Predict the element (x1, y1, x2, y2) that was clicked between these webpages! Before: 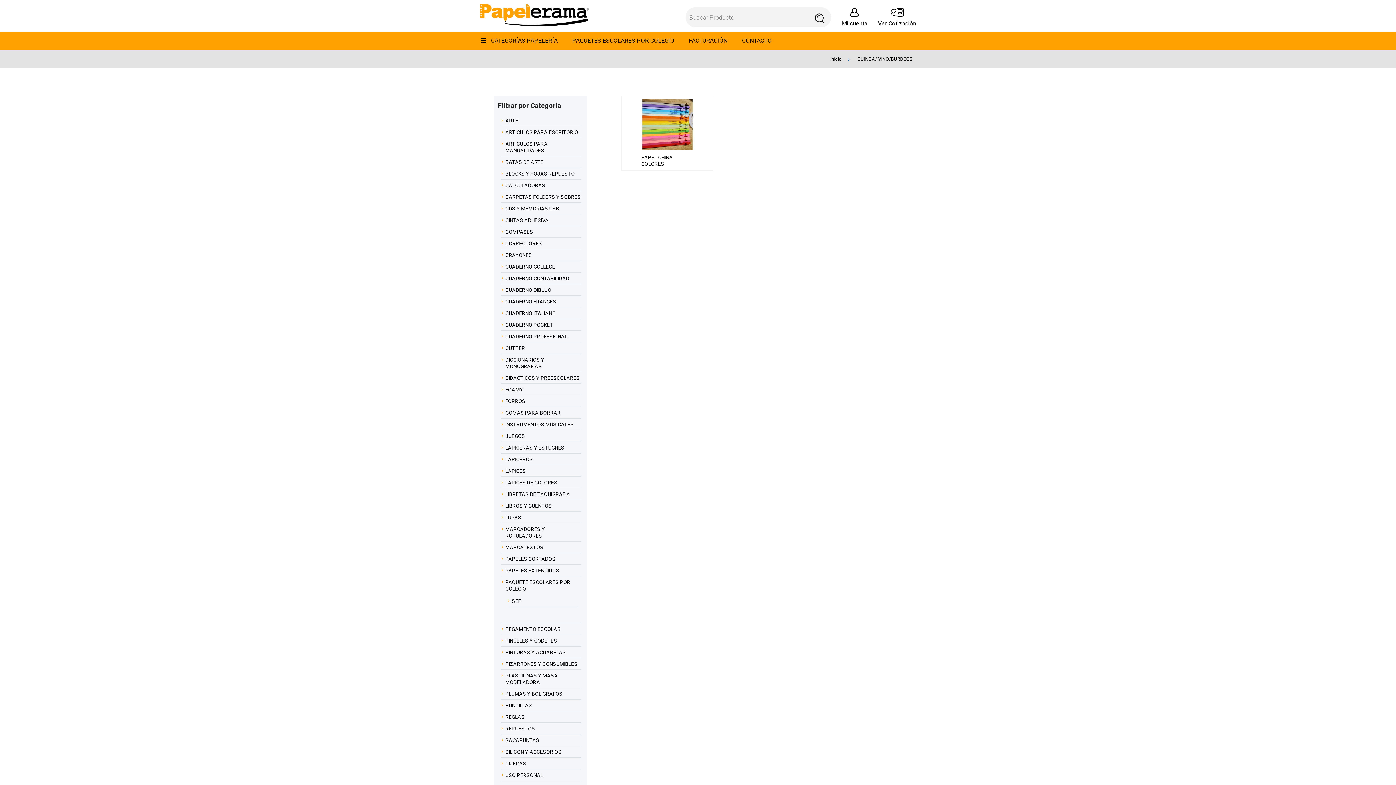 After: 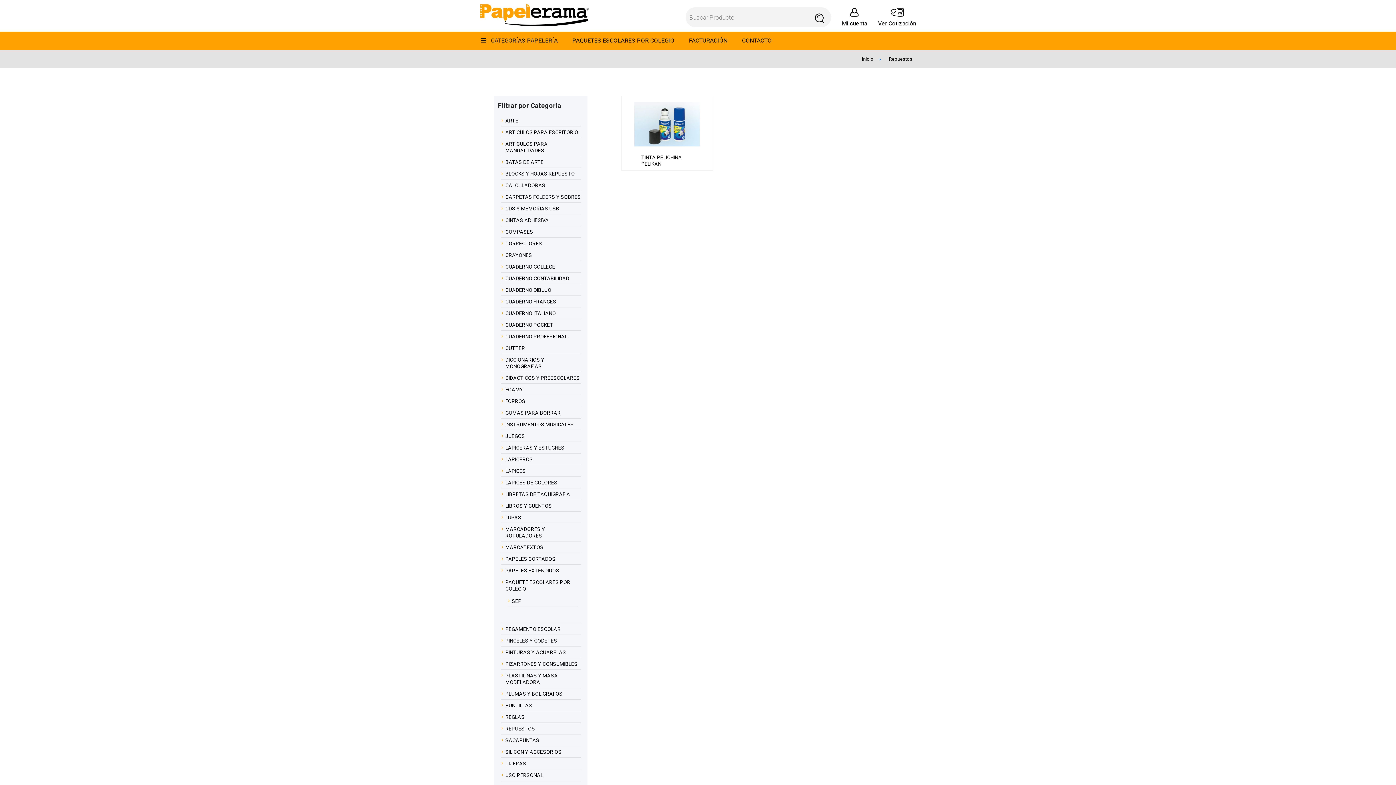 Action: bbox: (501, 725, 581, 732) label: REPUESTOS